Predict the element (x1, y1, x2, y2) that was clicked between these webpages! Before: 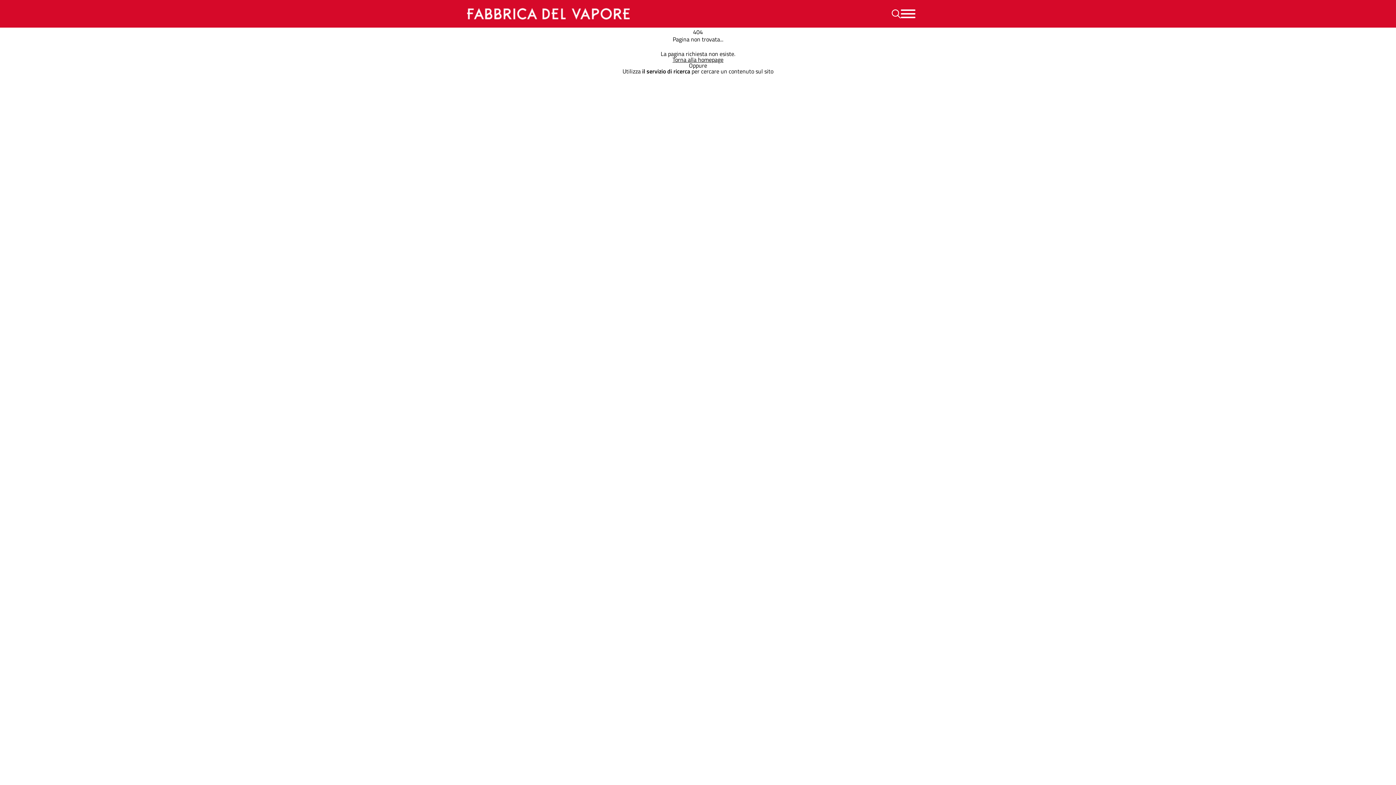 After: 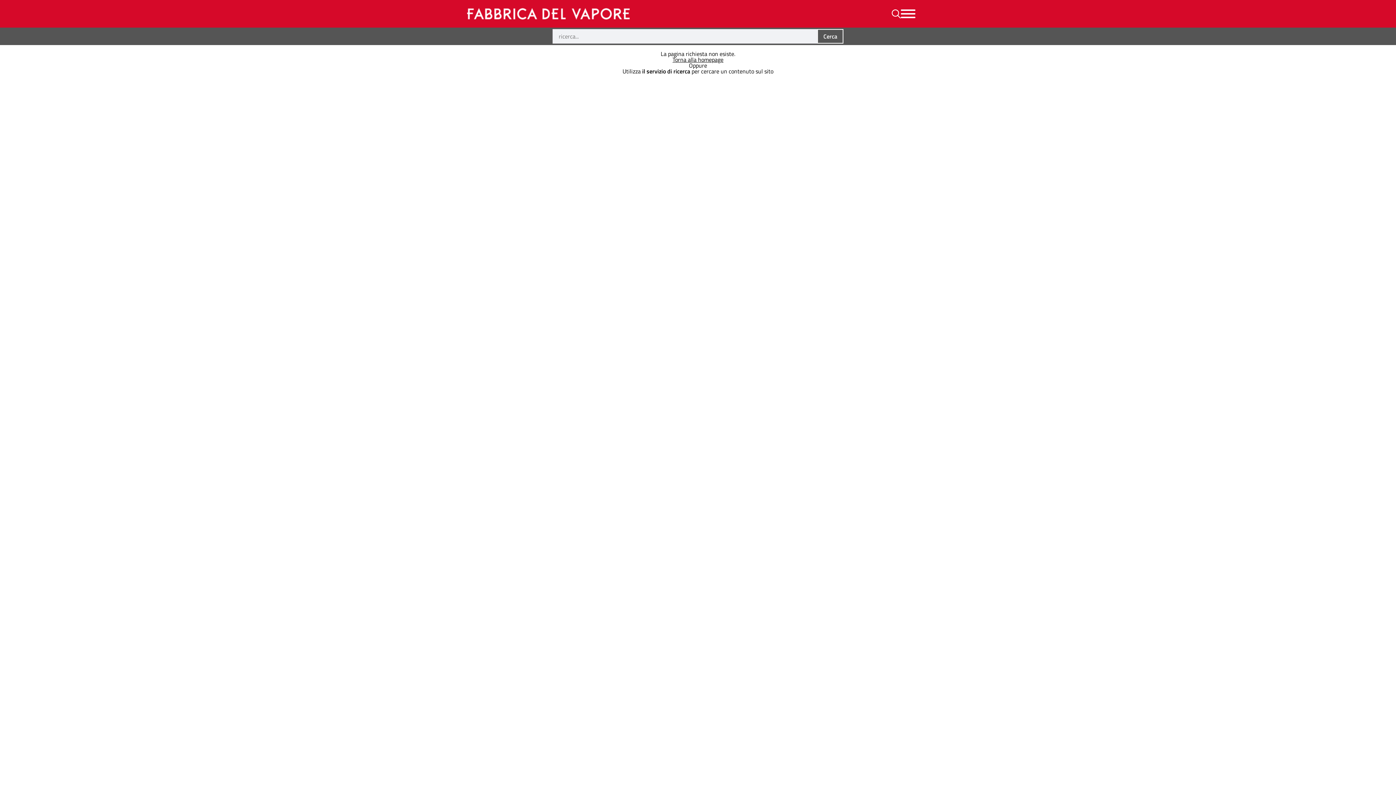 Action: bbox: (892, 9, 901, 18) label: Ricerca